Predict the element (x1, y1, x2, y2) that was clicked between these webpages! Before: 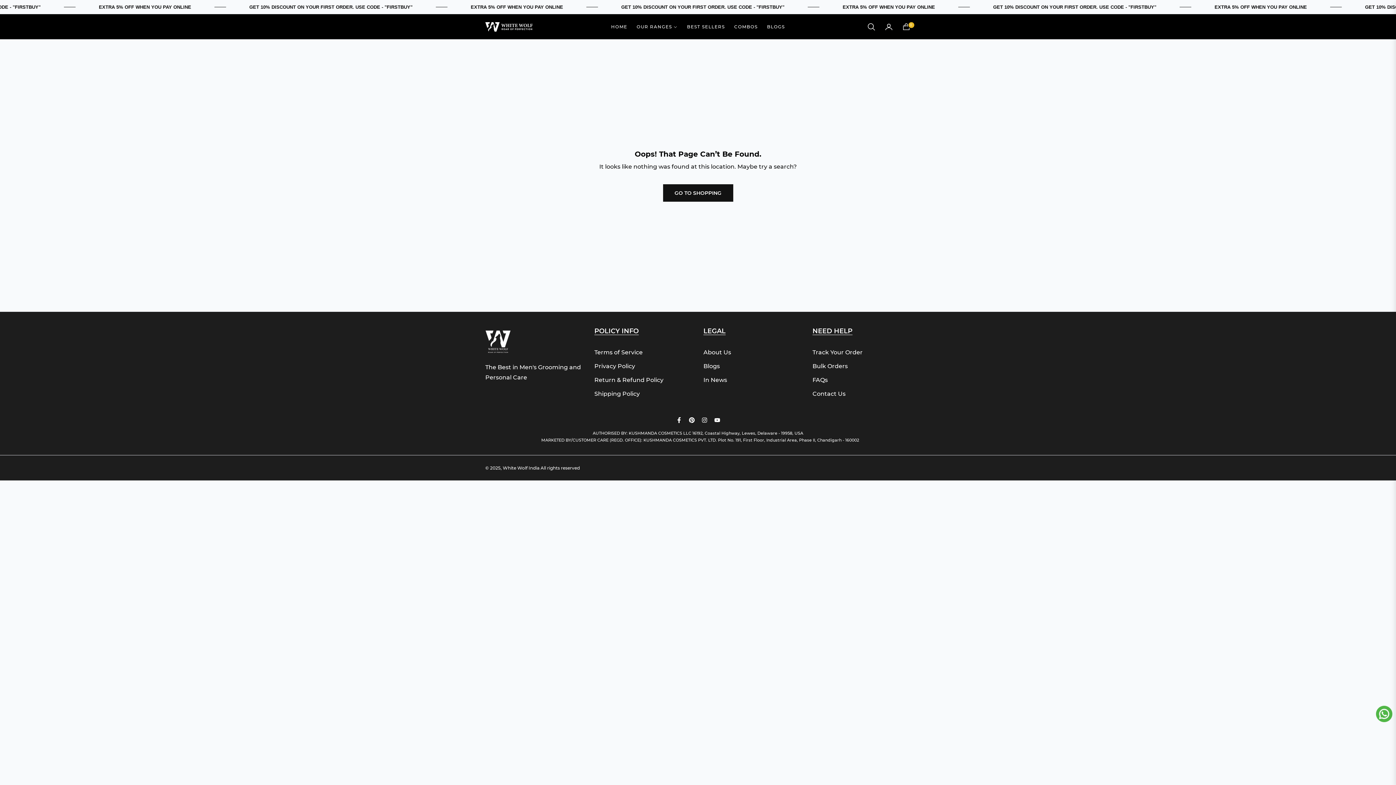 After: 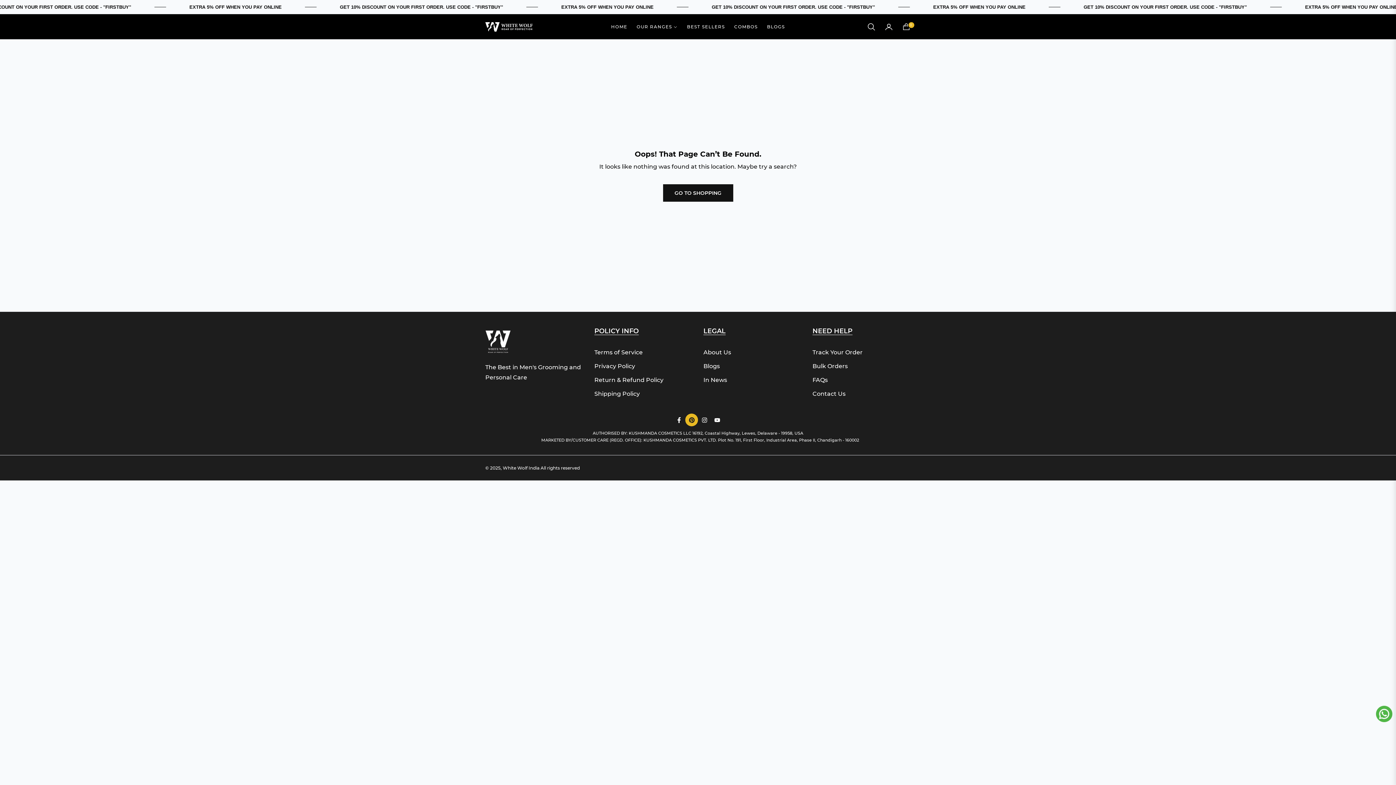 Action: bbox: (685, 413, 698, 426)